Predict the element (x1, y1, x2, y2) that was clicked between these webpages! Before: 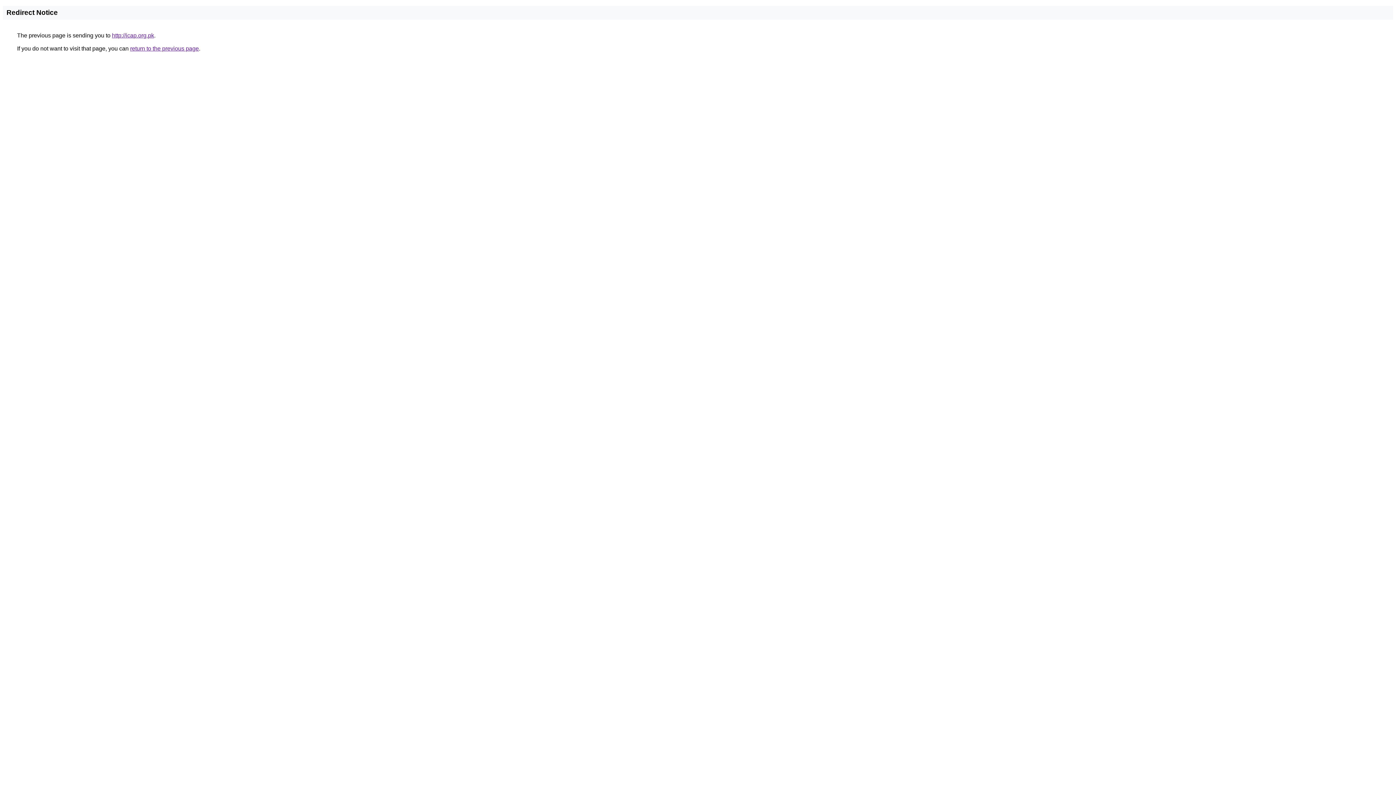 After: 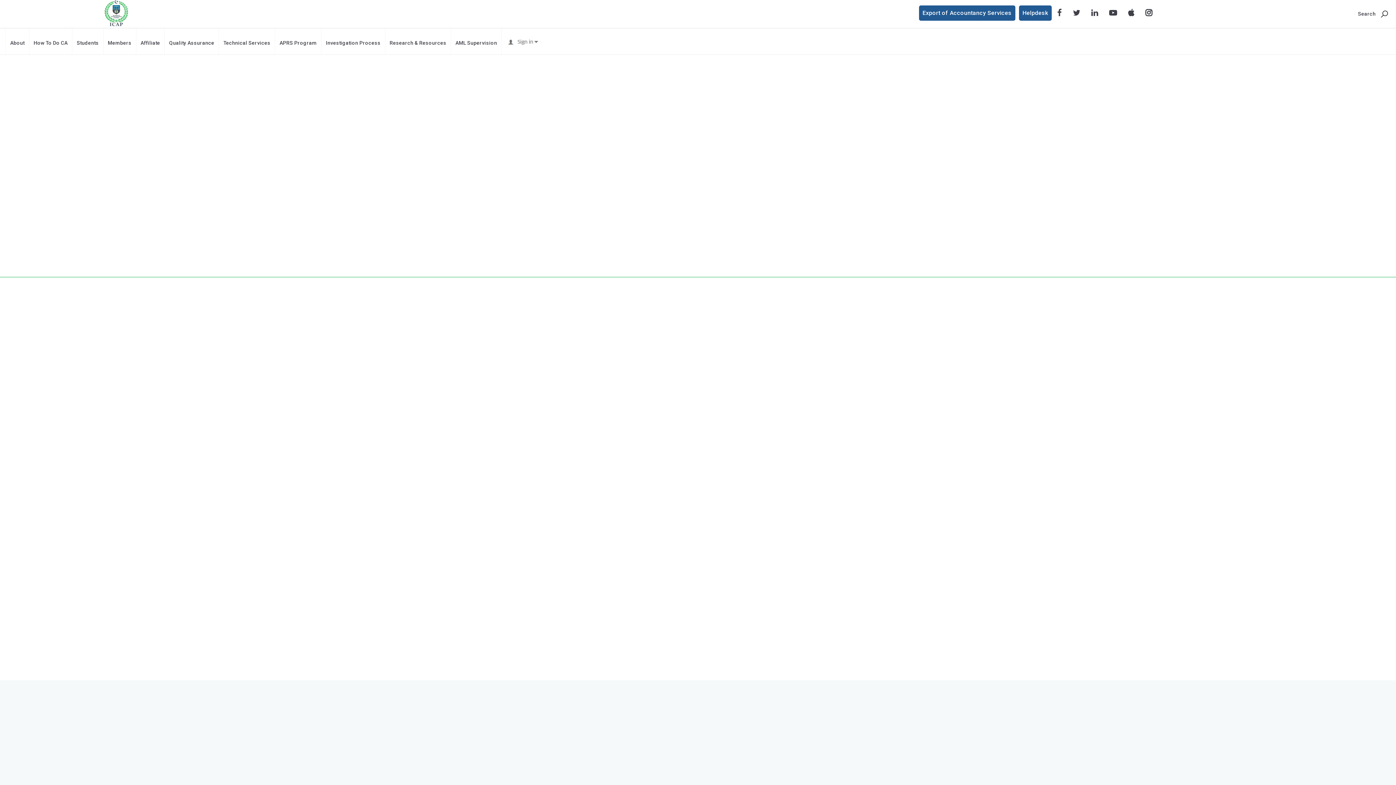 Action: bbox: (112, 32, 154, 38) label: http://icap.org.pk